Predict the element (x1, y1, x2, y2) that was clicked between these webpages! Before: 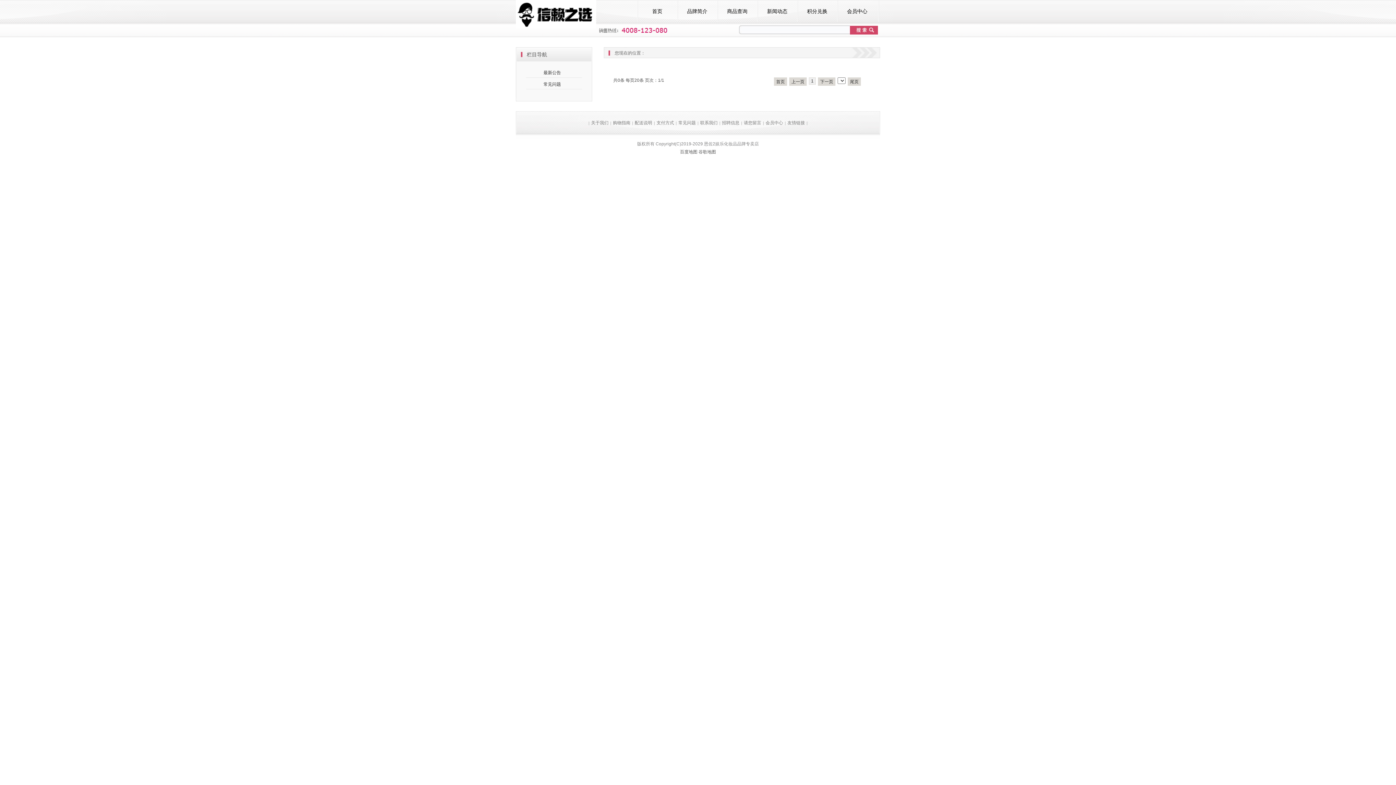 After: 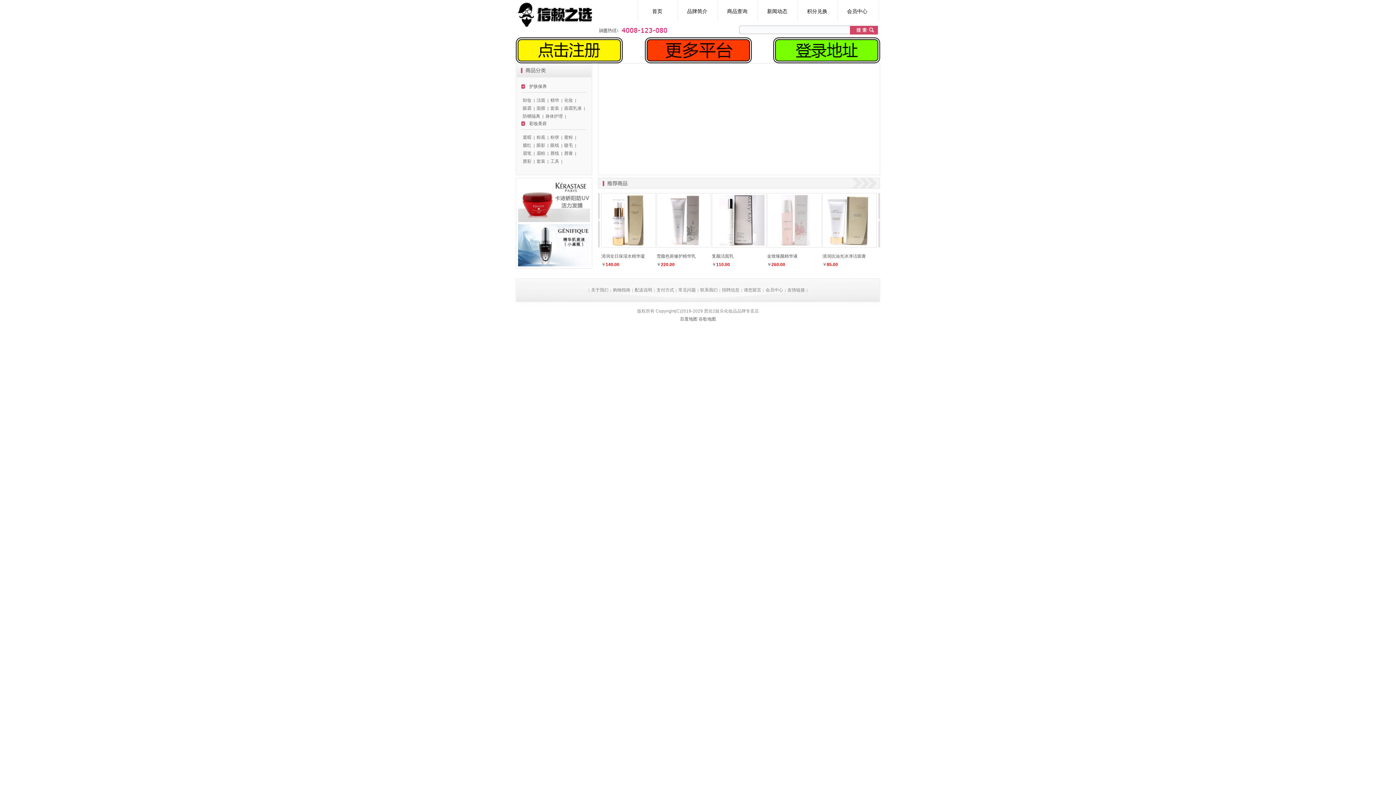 Action: bbox: (637, 0, 677, 21) label: 首页